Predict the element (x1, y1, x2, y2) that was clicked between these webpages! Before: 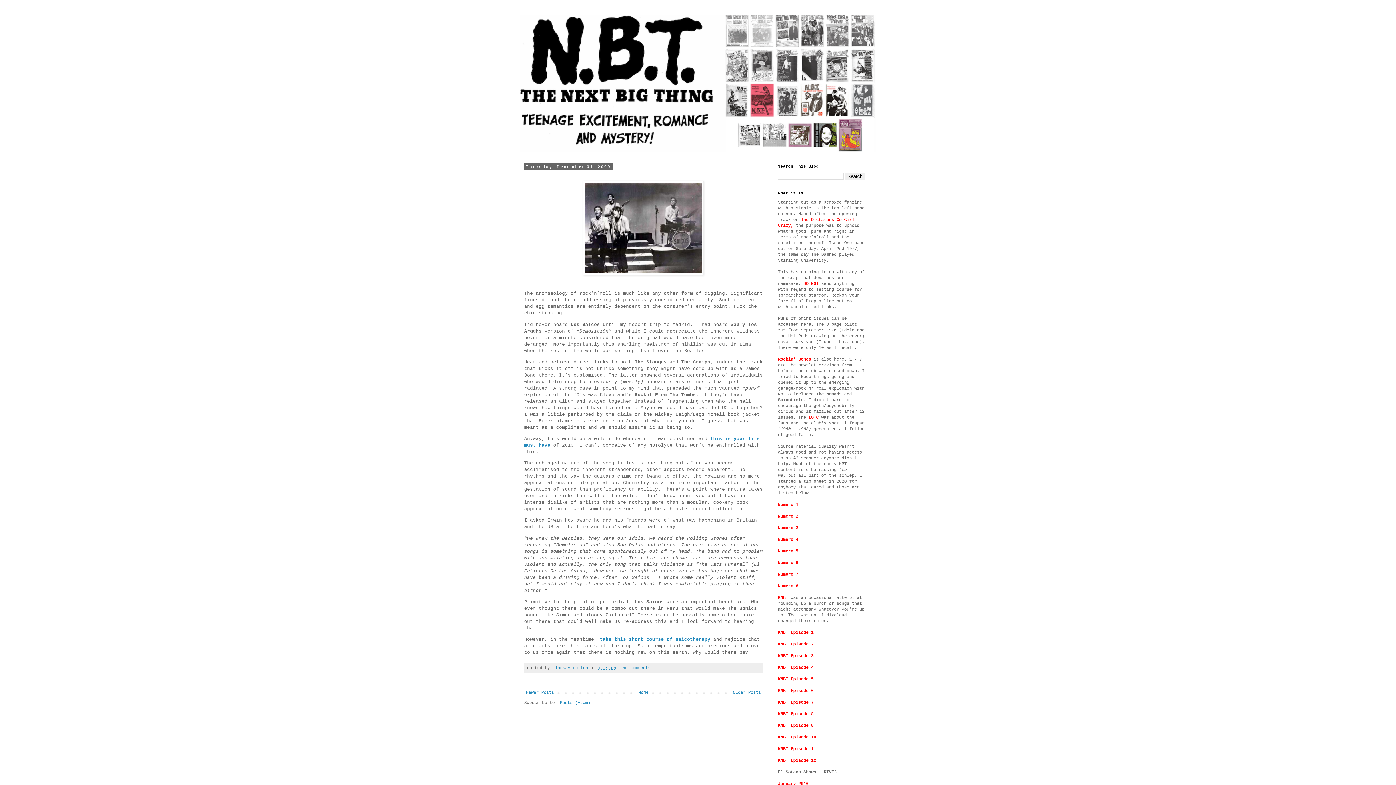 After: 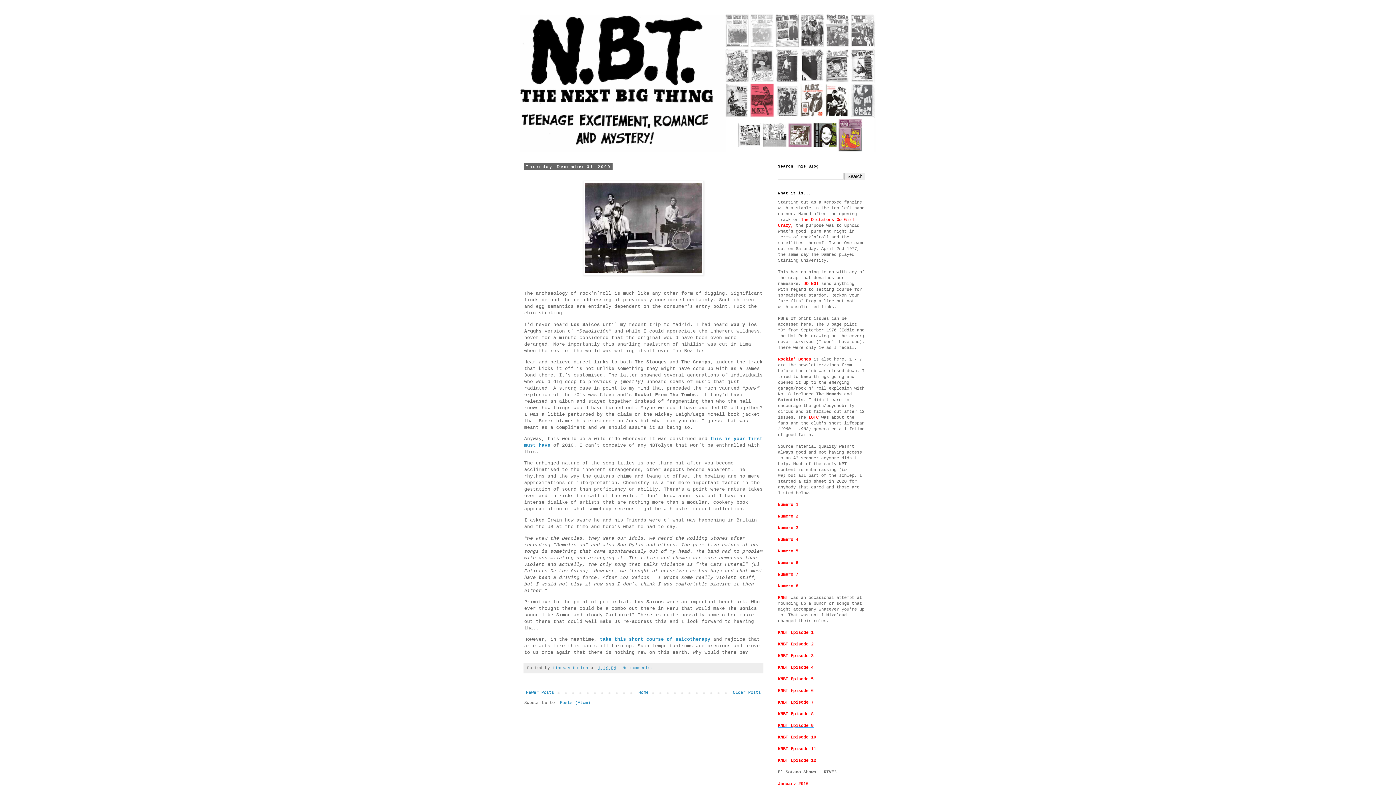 Action: bbox: (778, 723, 813, 728) label: KNBT Episode 9